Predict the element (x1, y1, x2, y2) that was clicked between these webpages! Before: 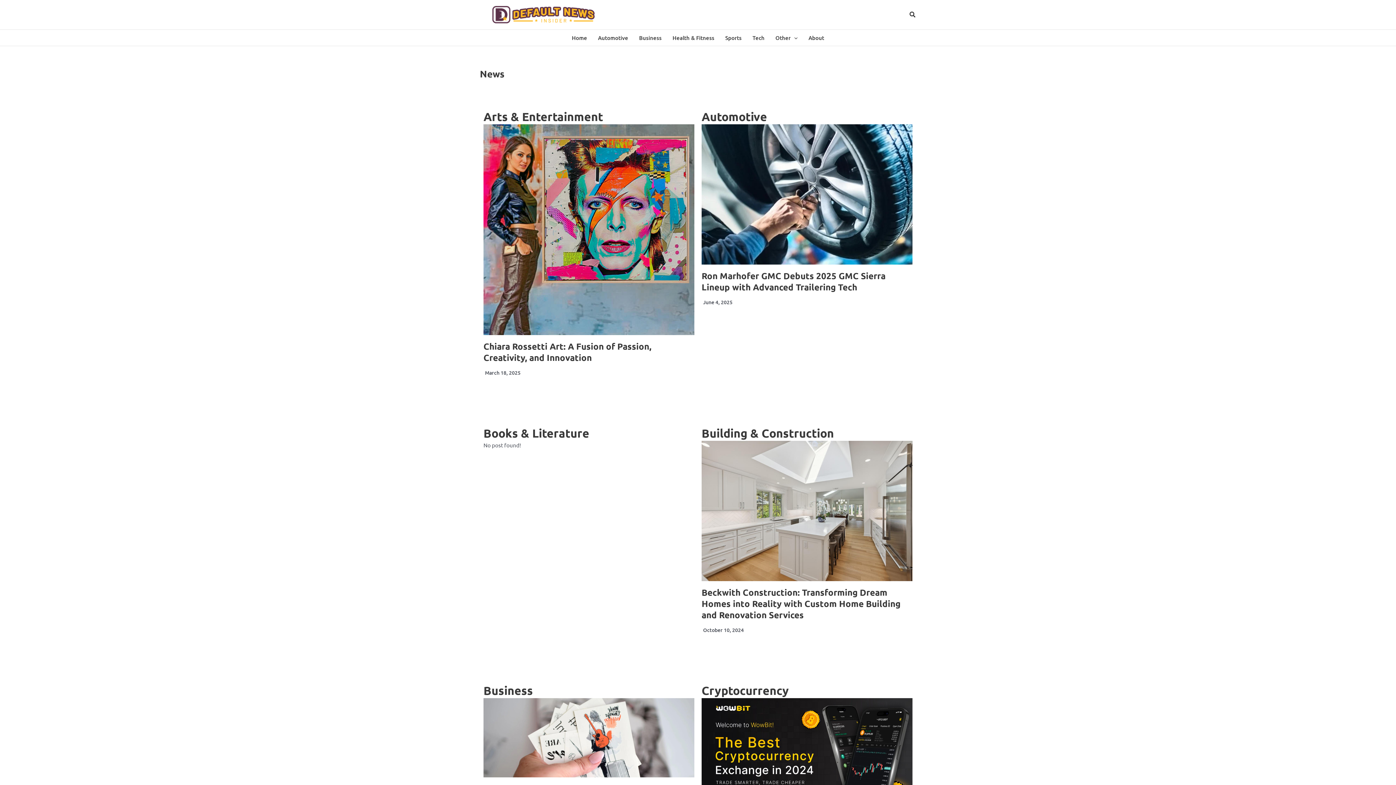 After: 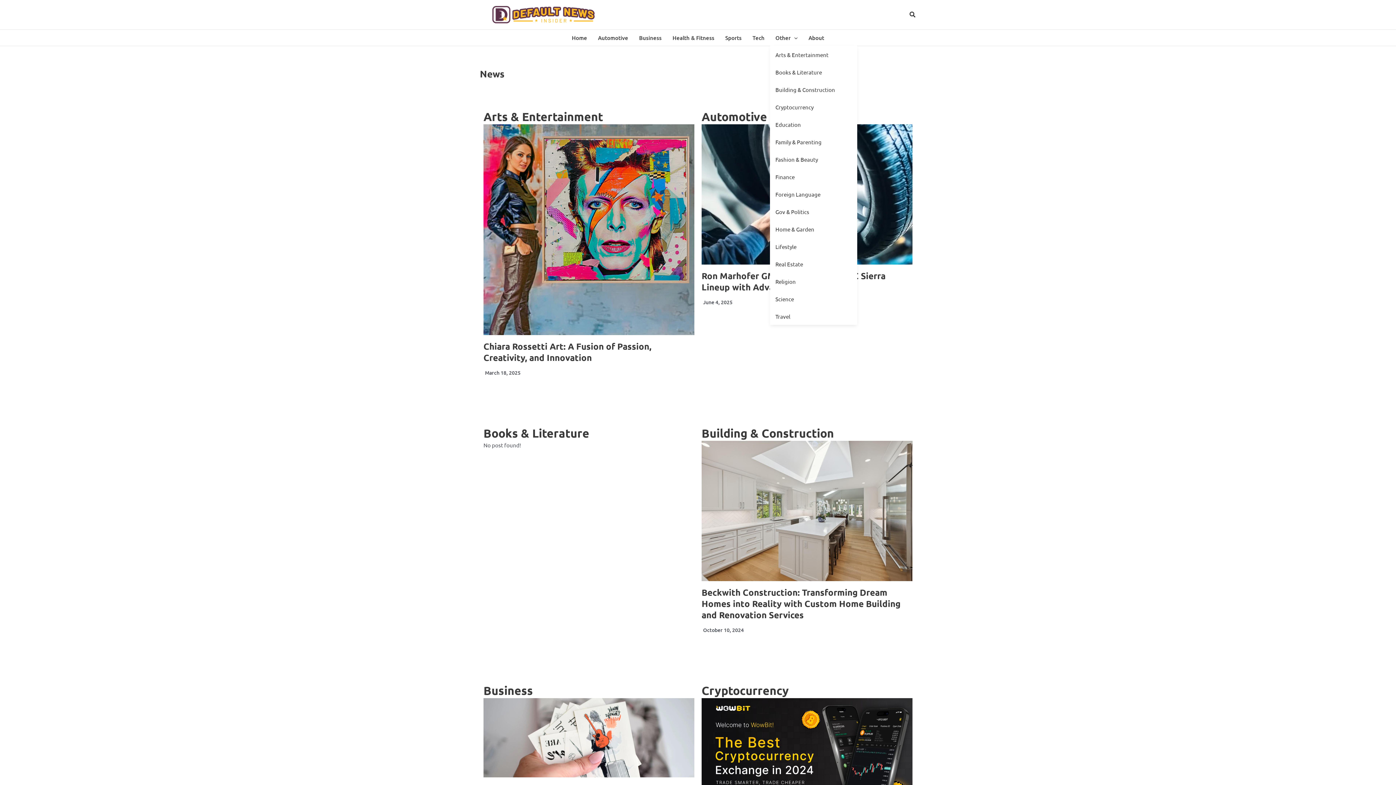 Action: label: Other bbox: (770, 29, 803, 45)